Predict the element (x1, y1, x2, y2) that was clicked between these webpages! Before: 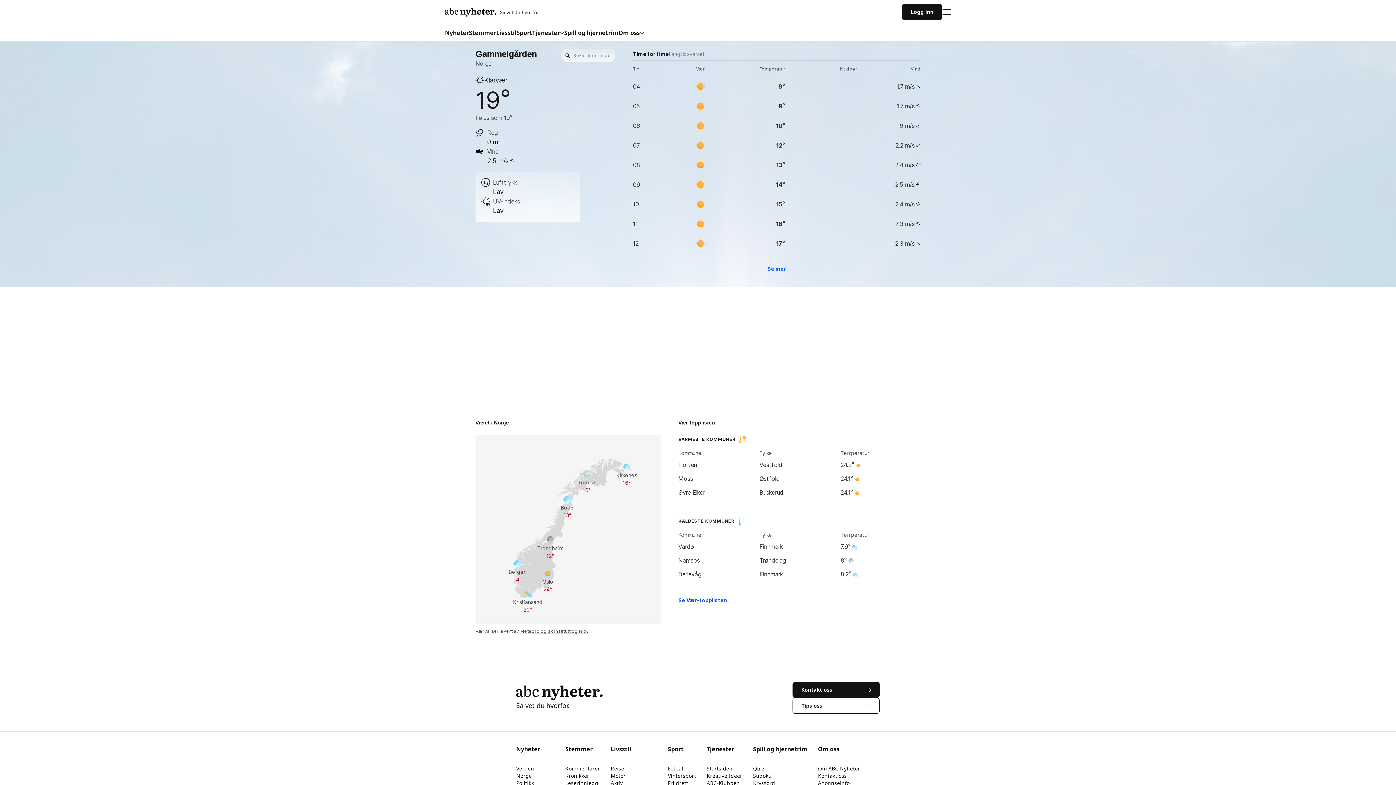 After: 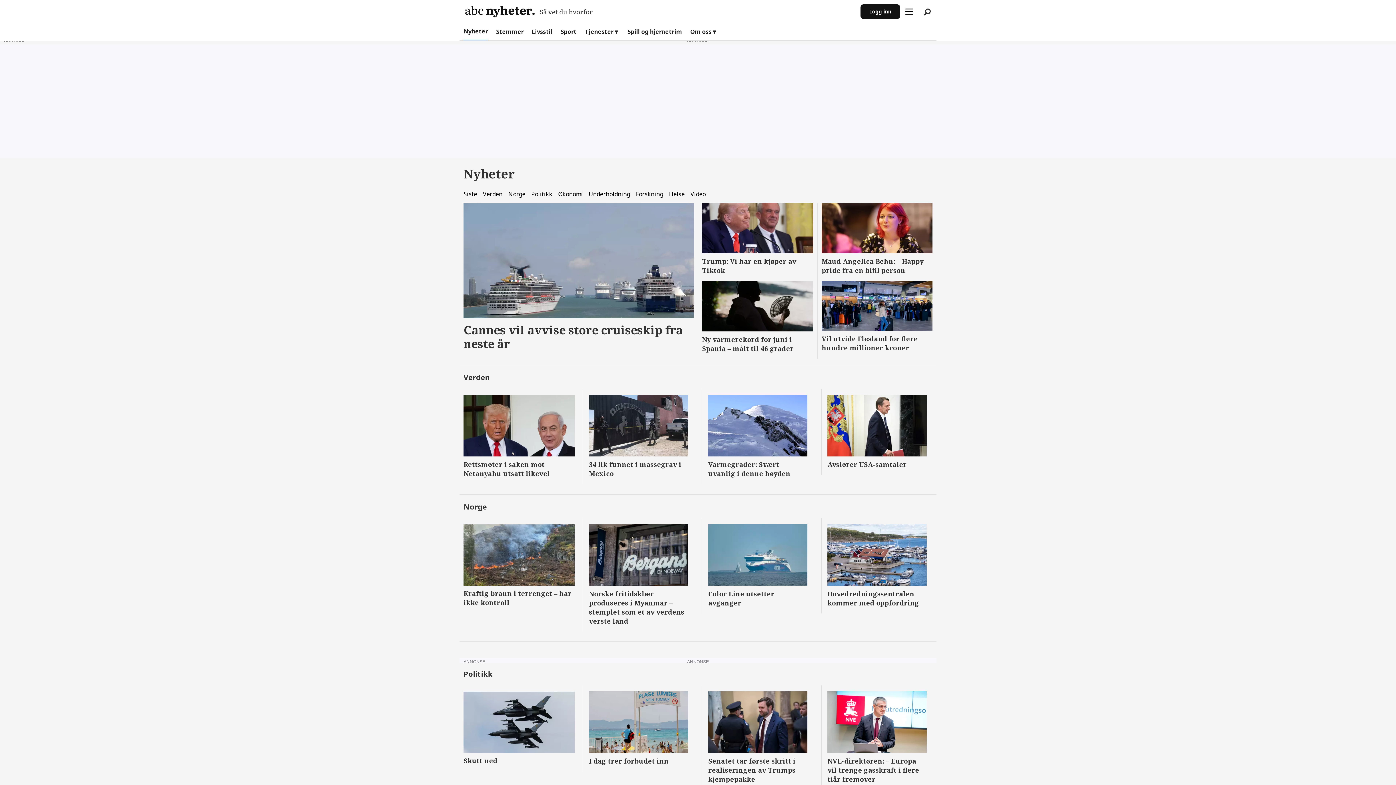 Action: label: Nyheter bbox: (516, 745, 540, 753)